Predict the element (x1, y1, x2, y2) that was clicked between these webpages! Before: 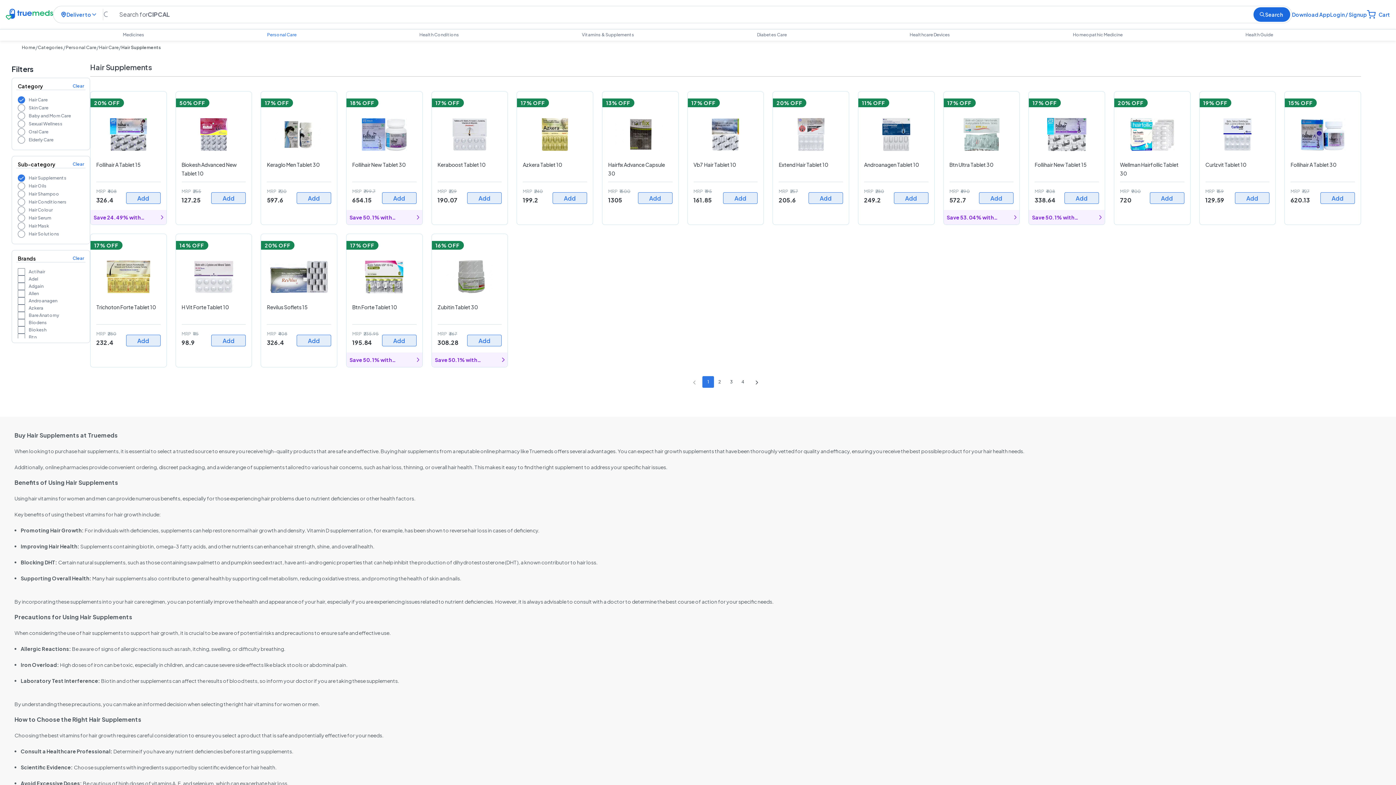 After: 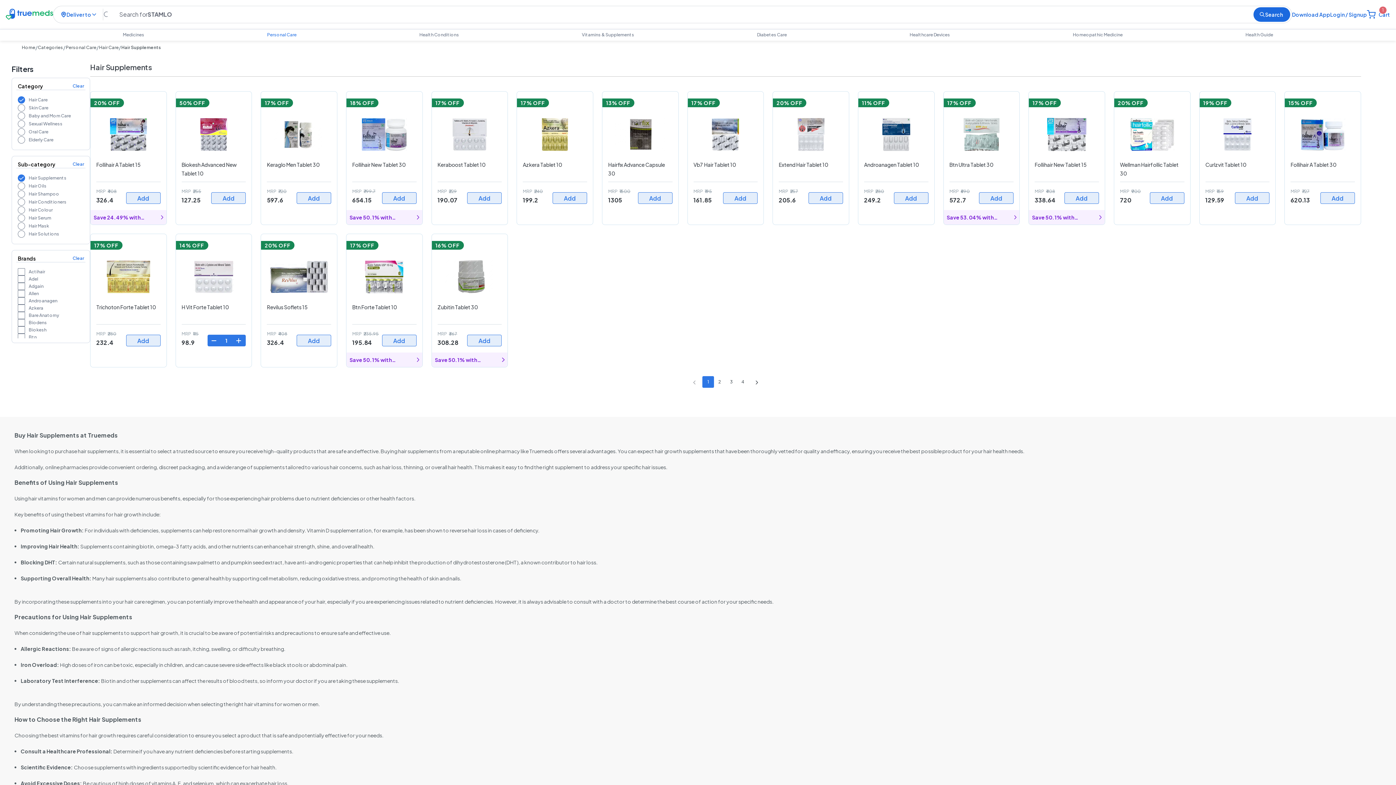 Action: label: Add bbox: (211, 334, 245, 346)